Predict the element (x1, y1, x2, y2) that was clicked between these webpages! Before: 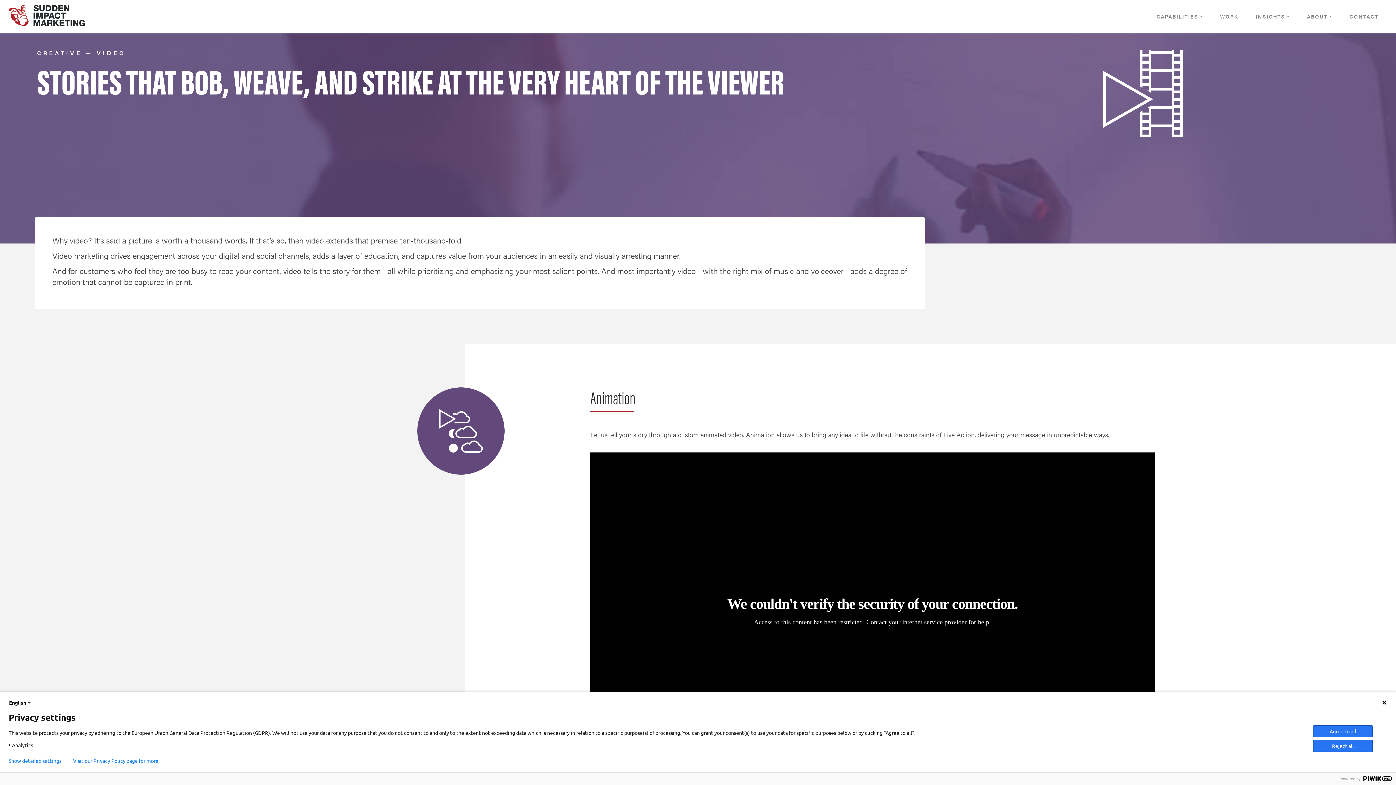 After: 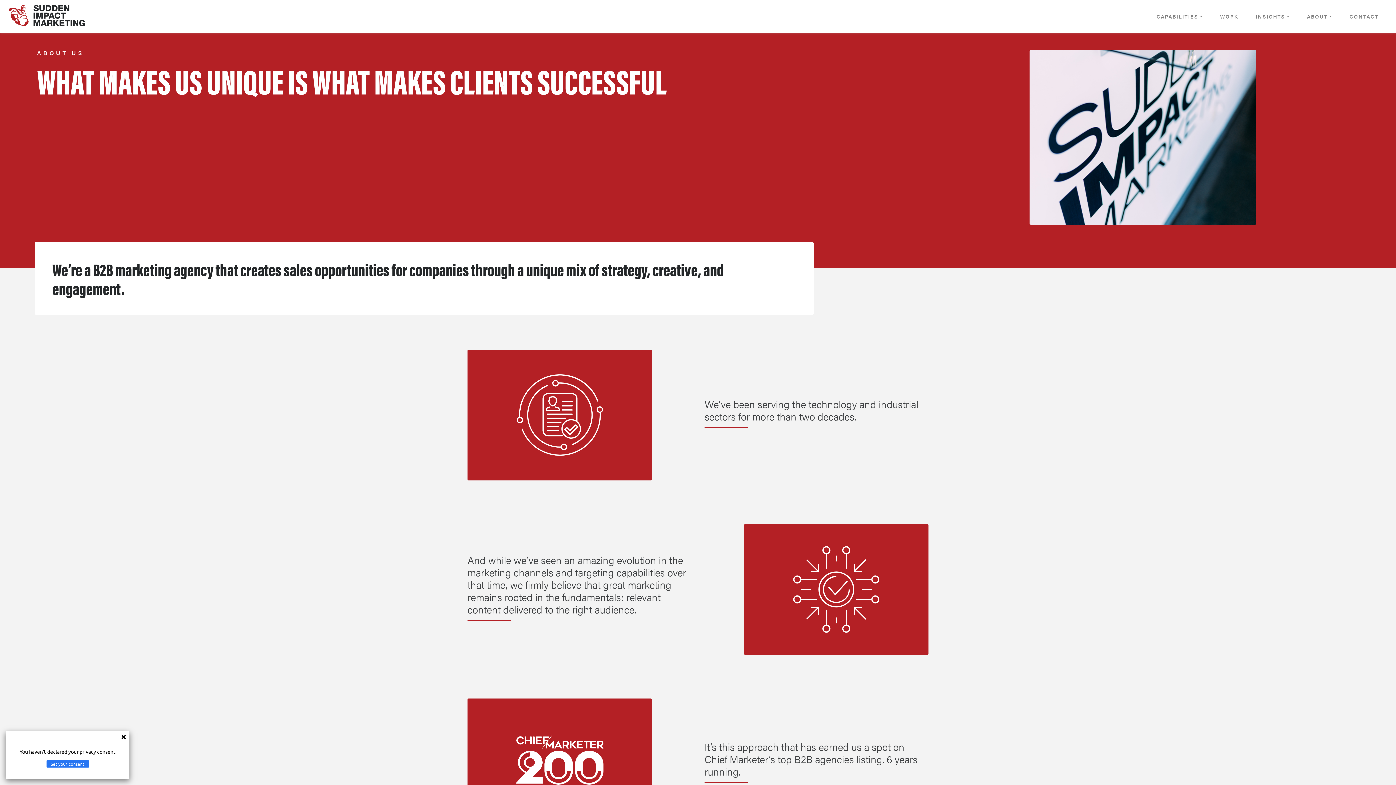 Action: bbox: (1298, 1, 1341, 31) label: ABOUT